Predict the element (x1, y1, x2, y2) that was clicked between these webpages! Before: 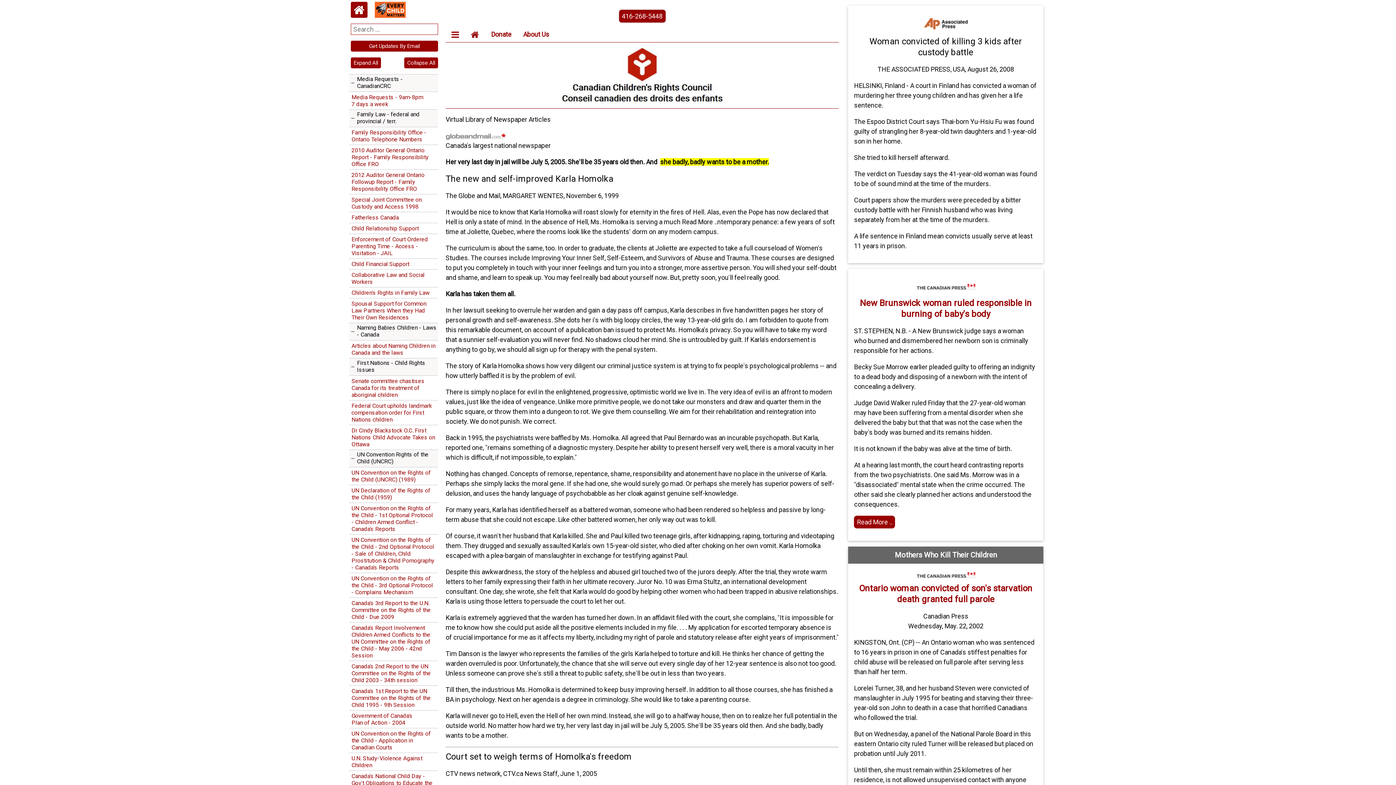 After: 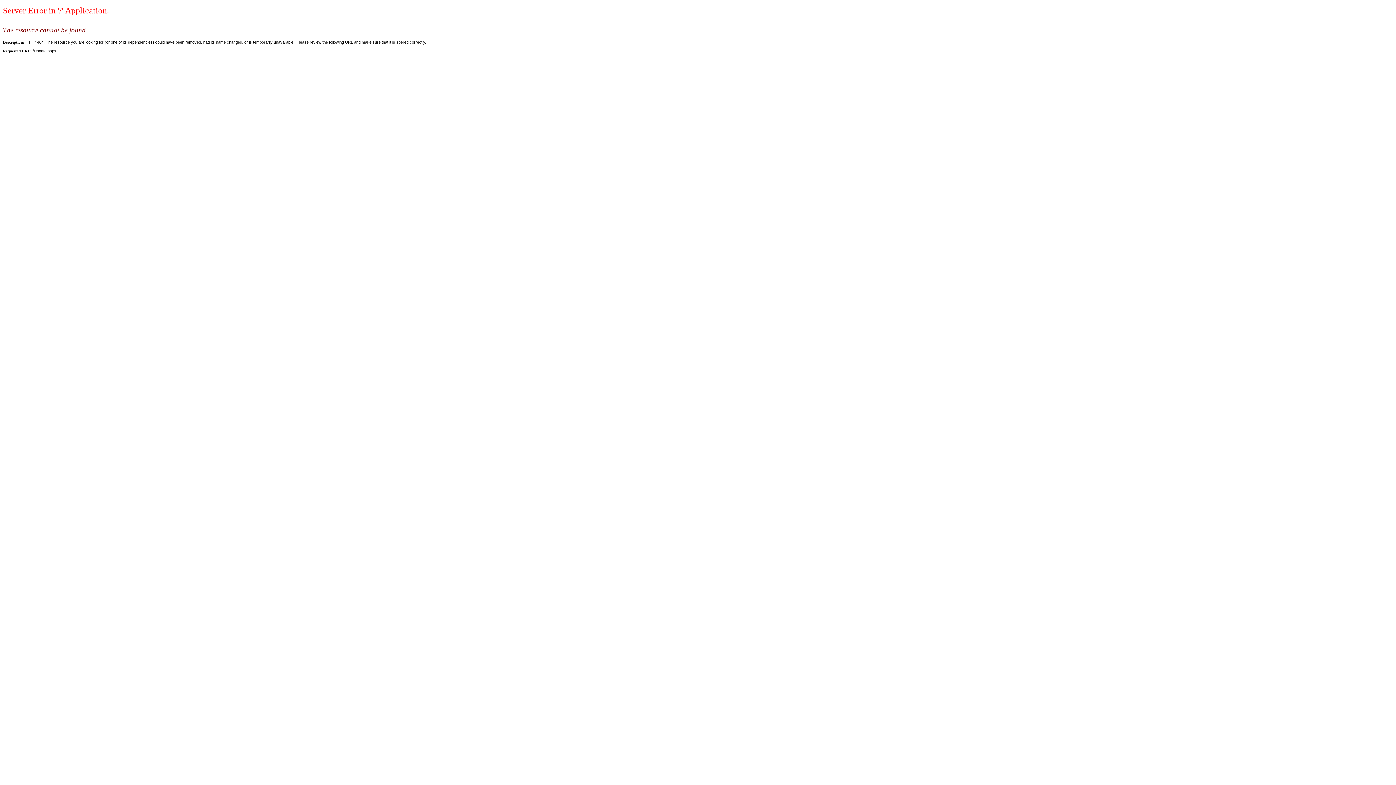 Action: label: Donate bbox: (485, 26, 517, 42)